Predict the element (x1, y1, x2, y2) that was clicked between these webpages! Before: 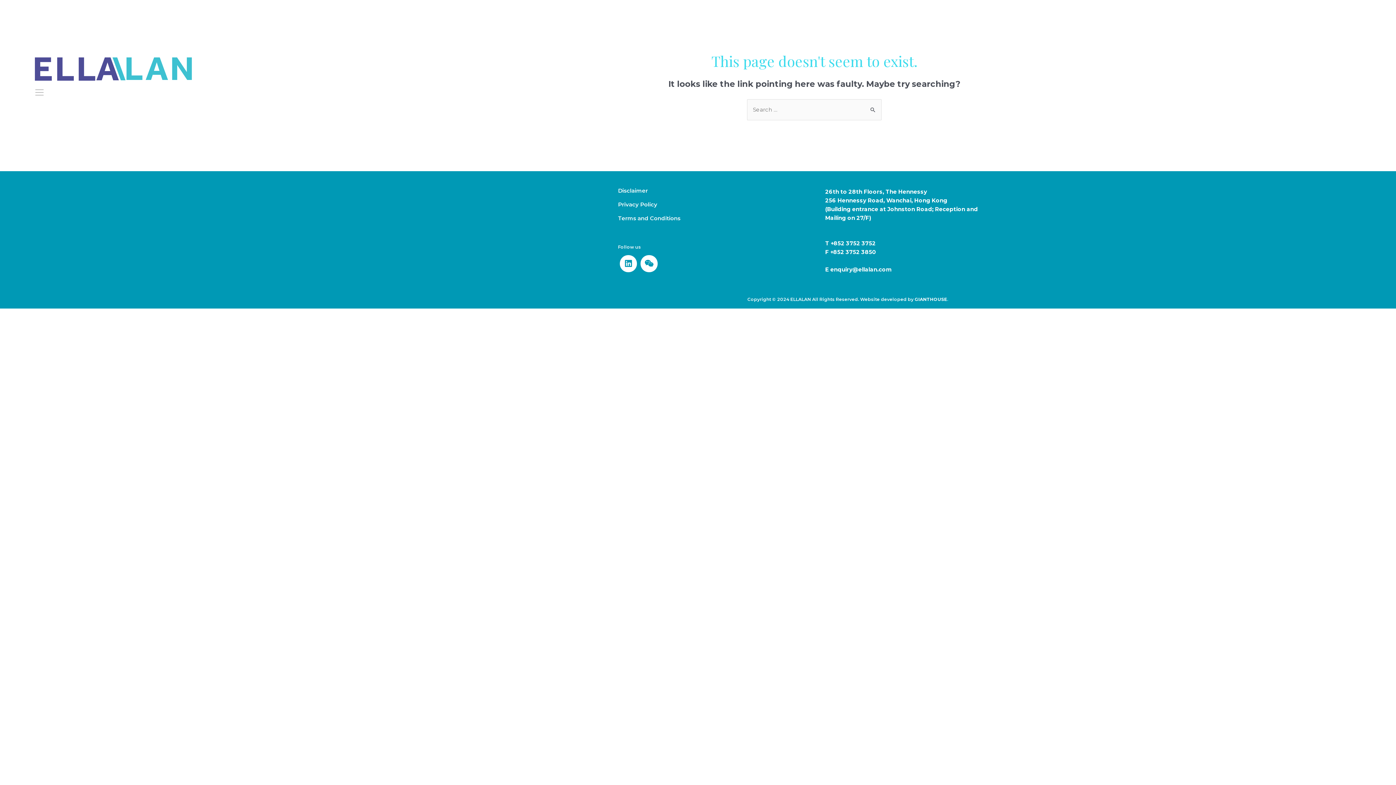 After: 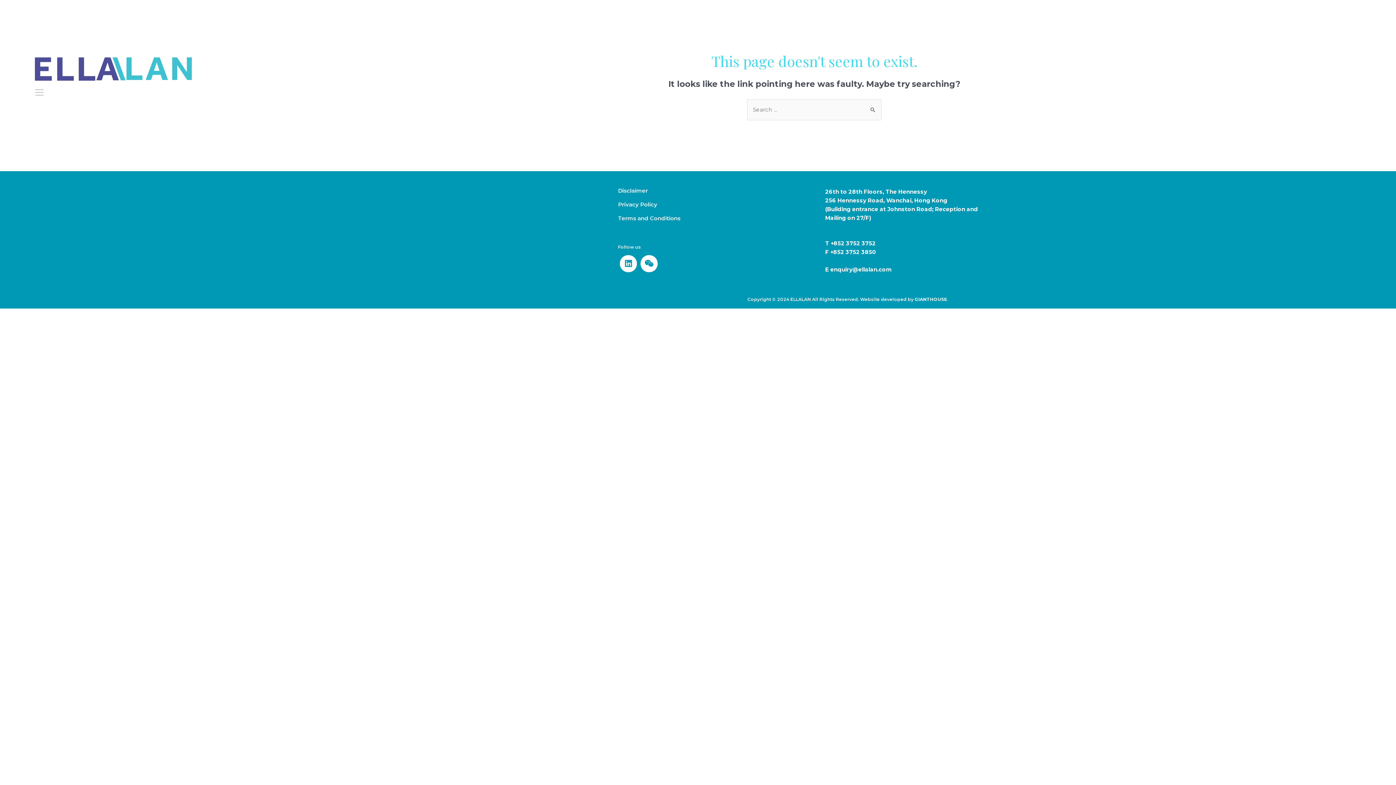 Action: bbox: (947, 296, 948, 302) label: .